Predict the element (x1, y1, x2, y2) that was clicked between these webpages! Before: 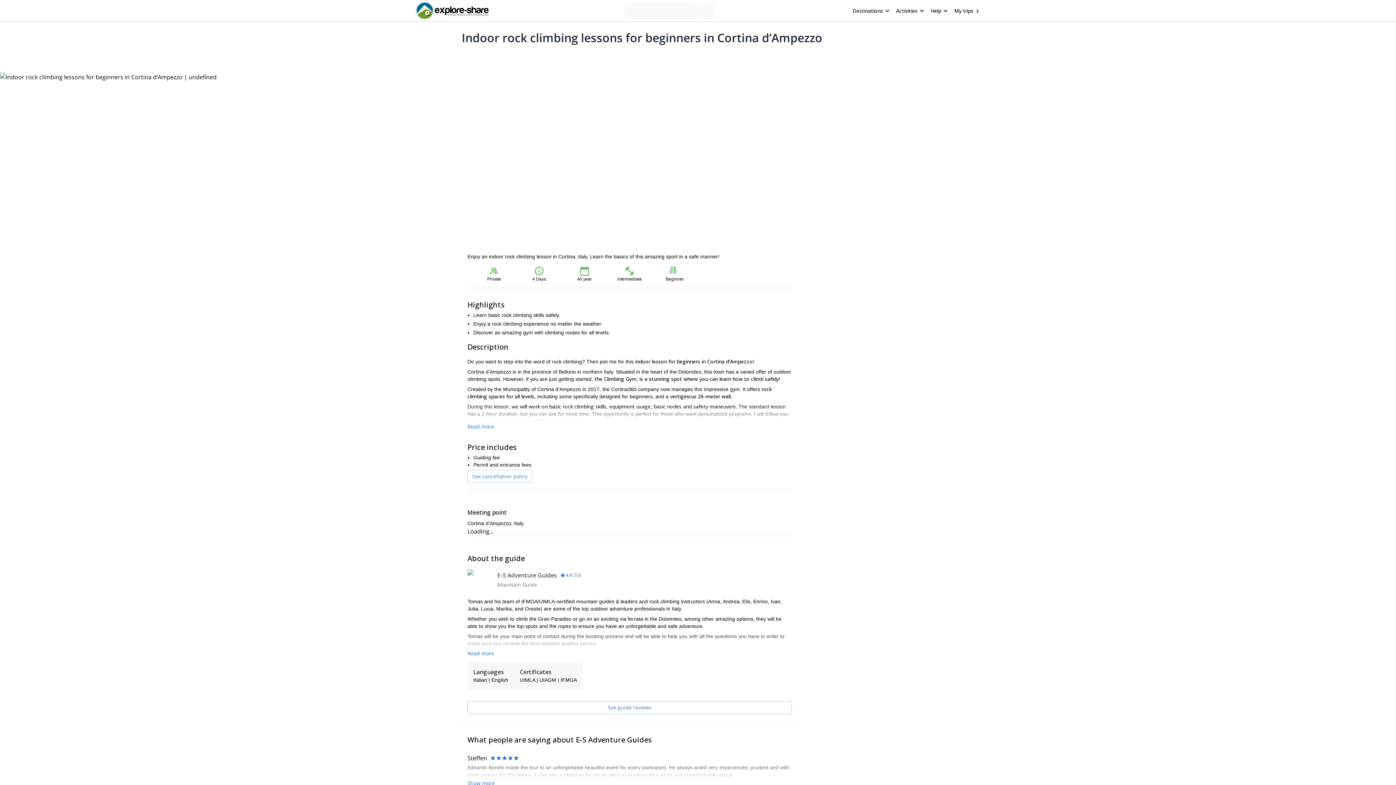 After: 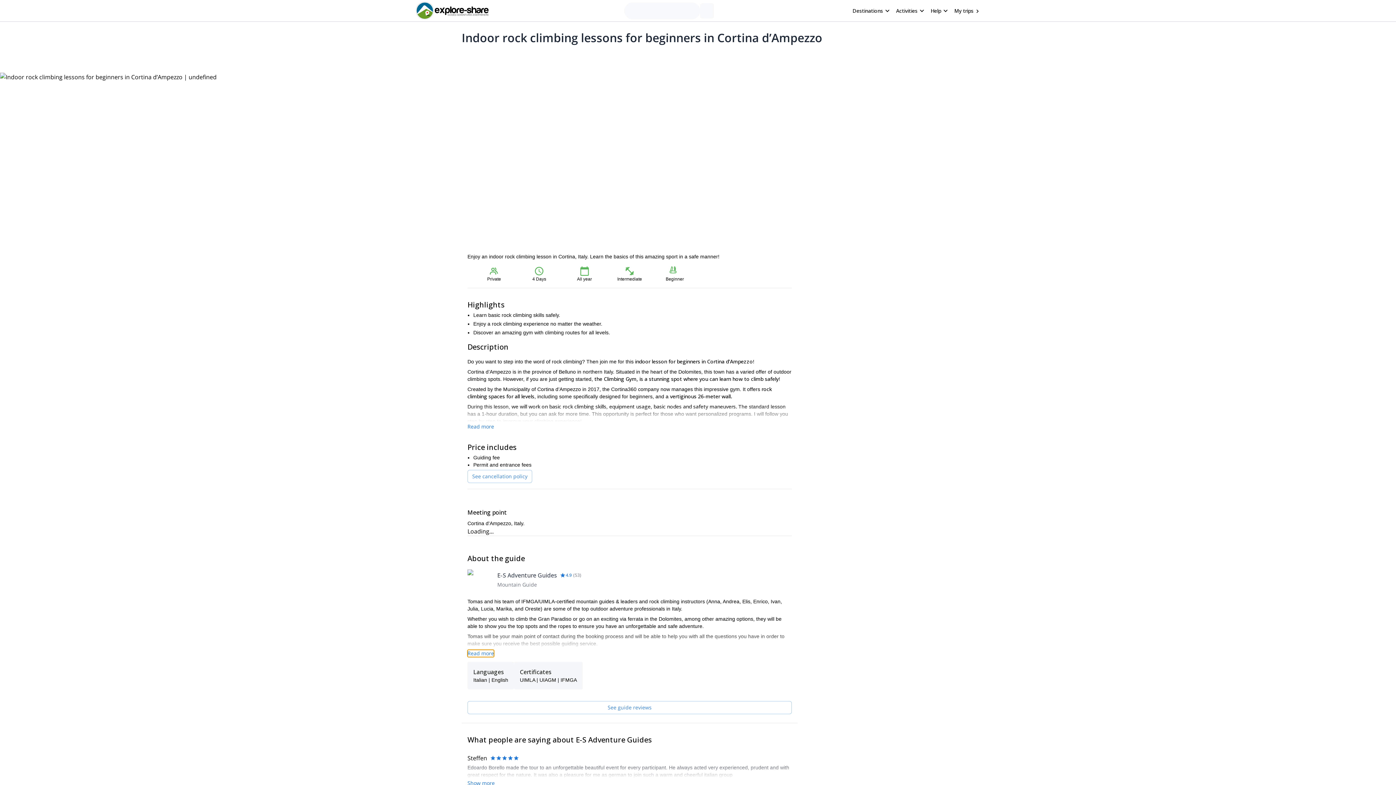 Action: bbox: (467, 650, 494, 657) label: Read more